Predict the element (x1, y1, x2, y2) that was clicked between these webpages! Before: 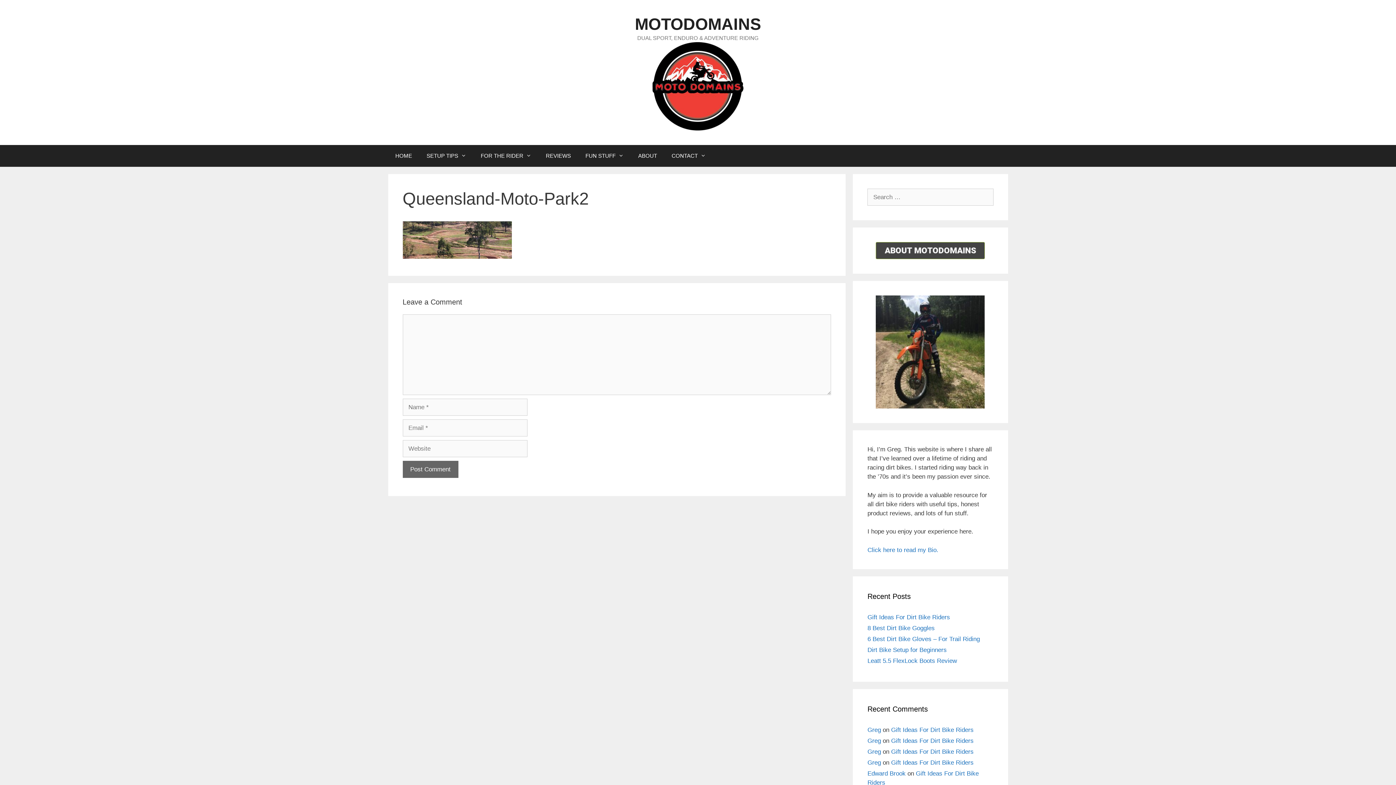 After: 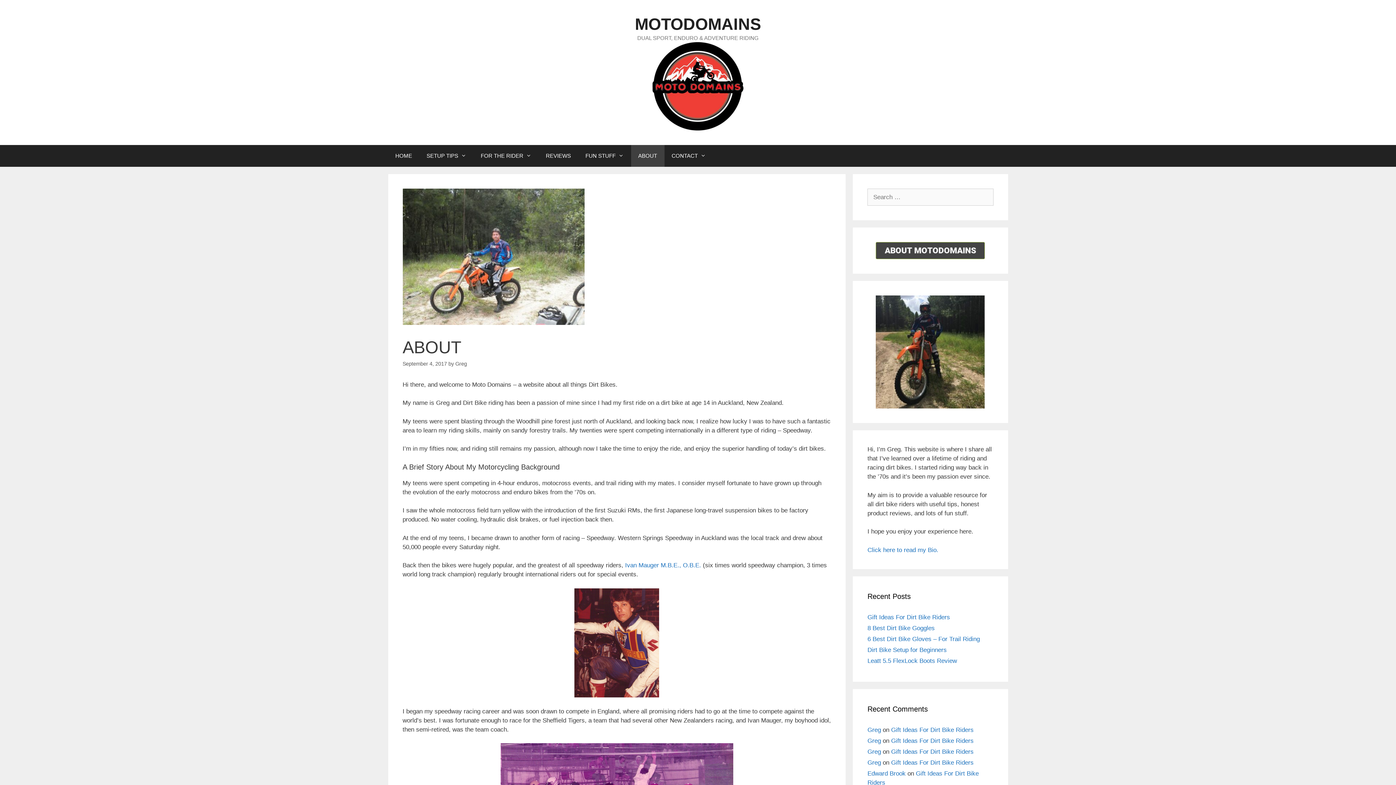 Action: label: ABOUT bbox: (631, 144, 664, 166)